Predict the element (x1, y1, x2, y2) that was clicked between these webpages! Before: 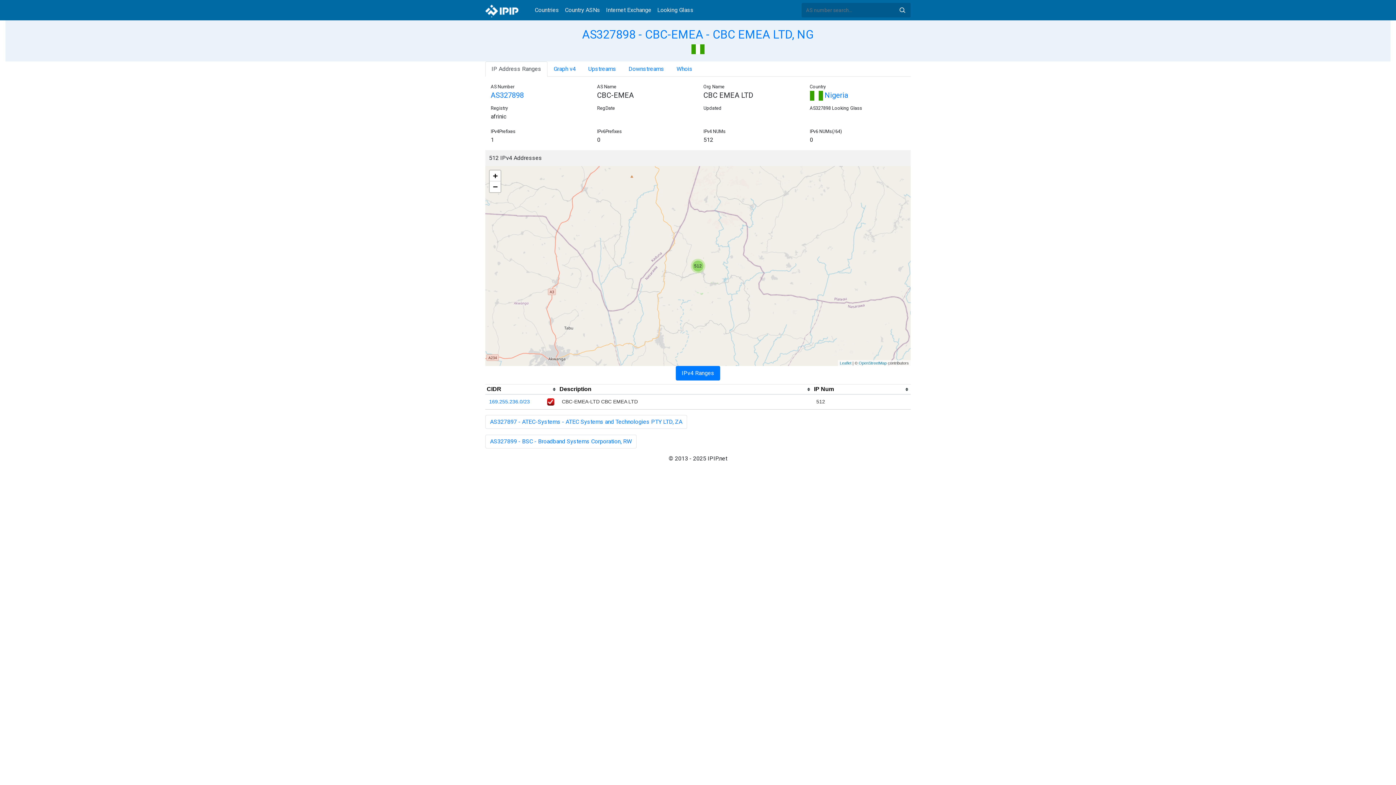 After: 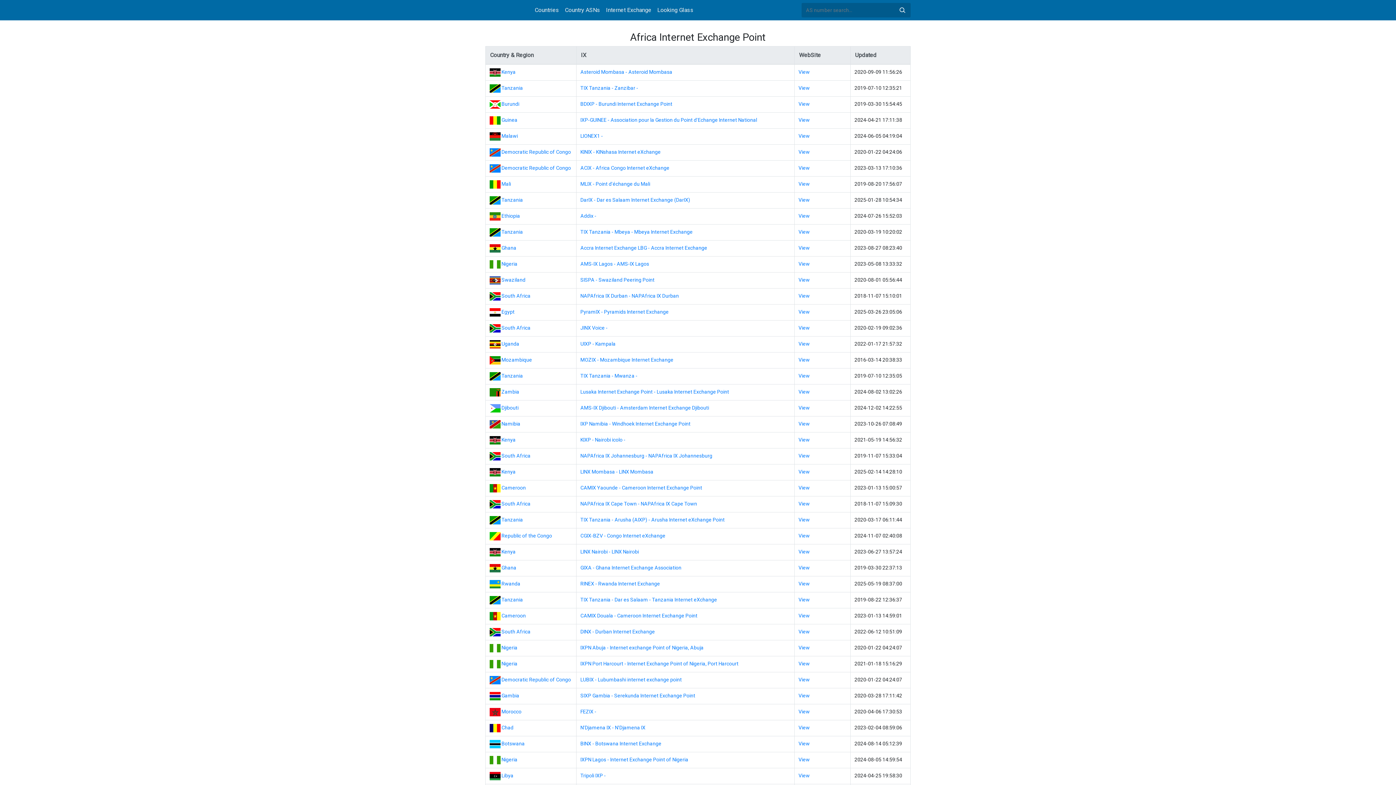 Action: label: Internet Exchange bbox: (603, 2, 654, 17)